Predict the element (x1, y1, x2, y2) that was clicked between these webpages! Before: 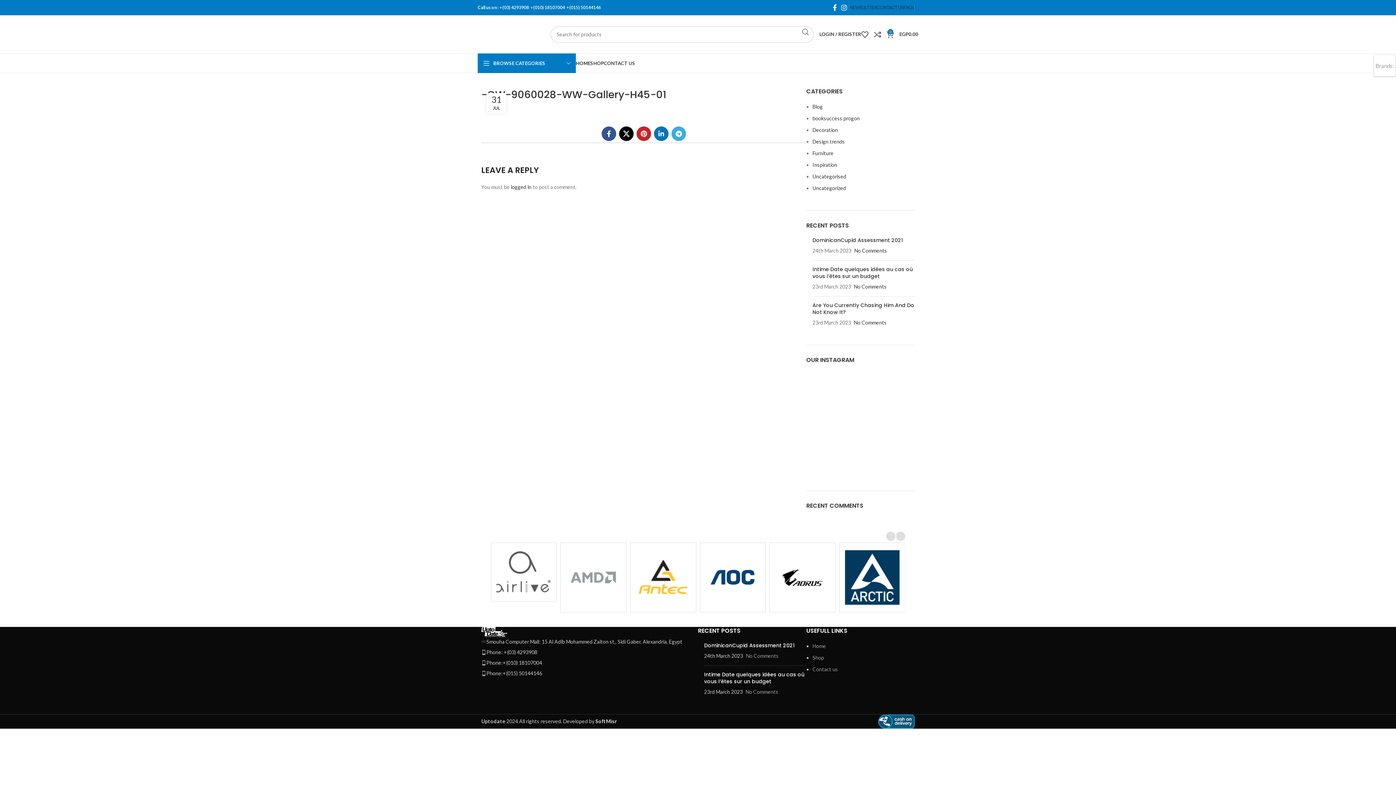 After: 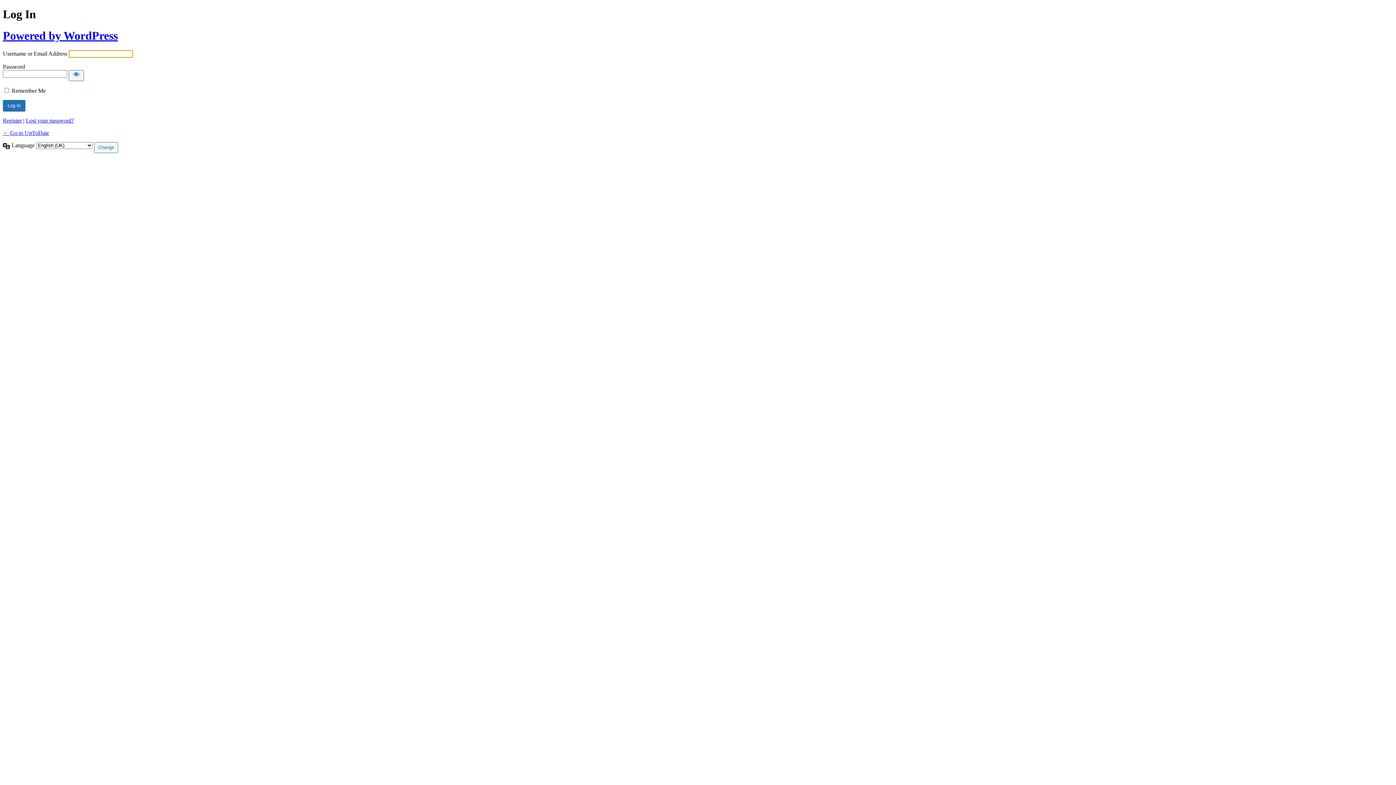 Action: label: logged in bbox: (510, 184, 531, 190)